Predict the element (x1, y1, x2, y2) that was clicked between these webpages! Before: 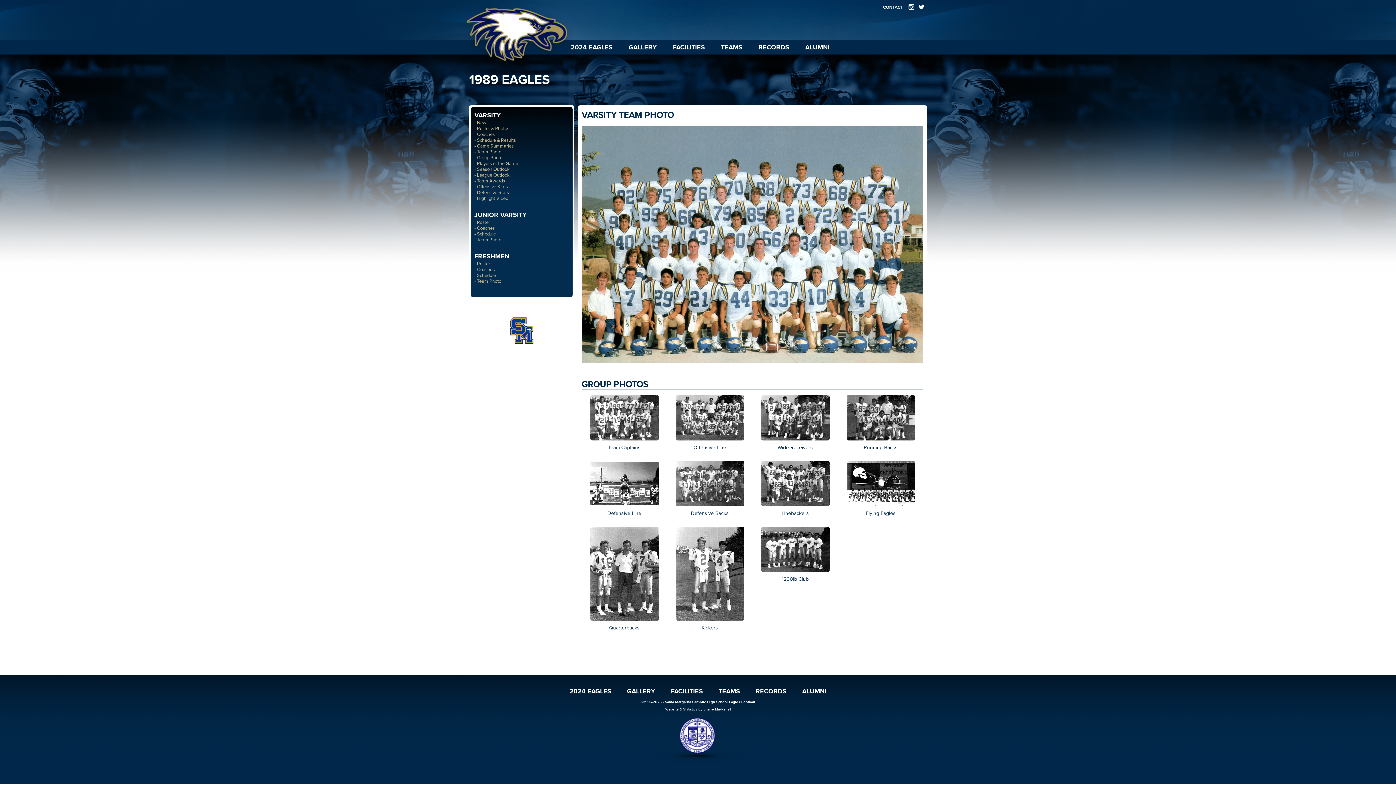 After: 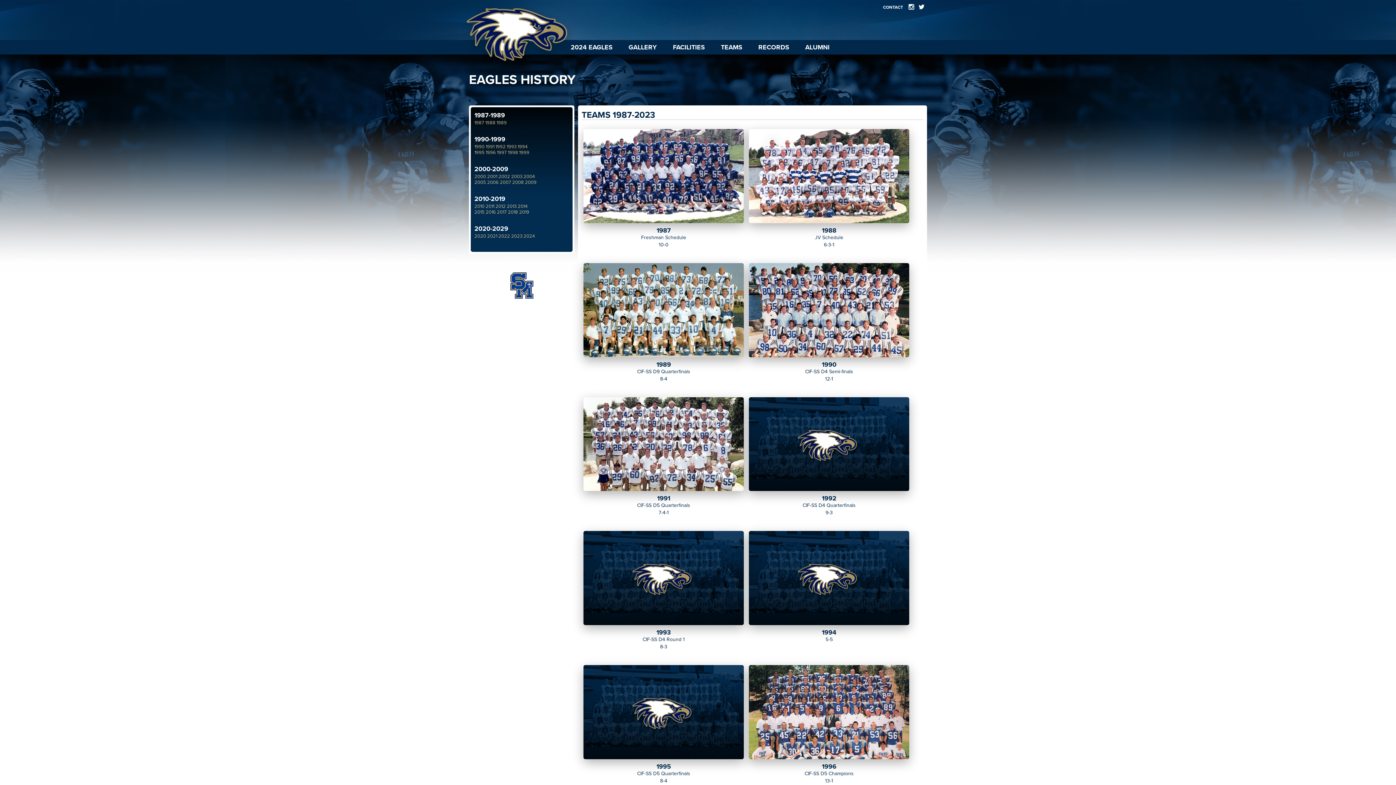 Action: bbox: (718, 687, 740, 695) label: TEAMS